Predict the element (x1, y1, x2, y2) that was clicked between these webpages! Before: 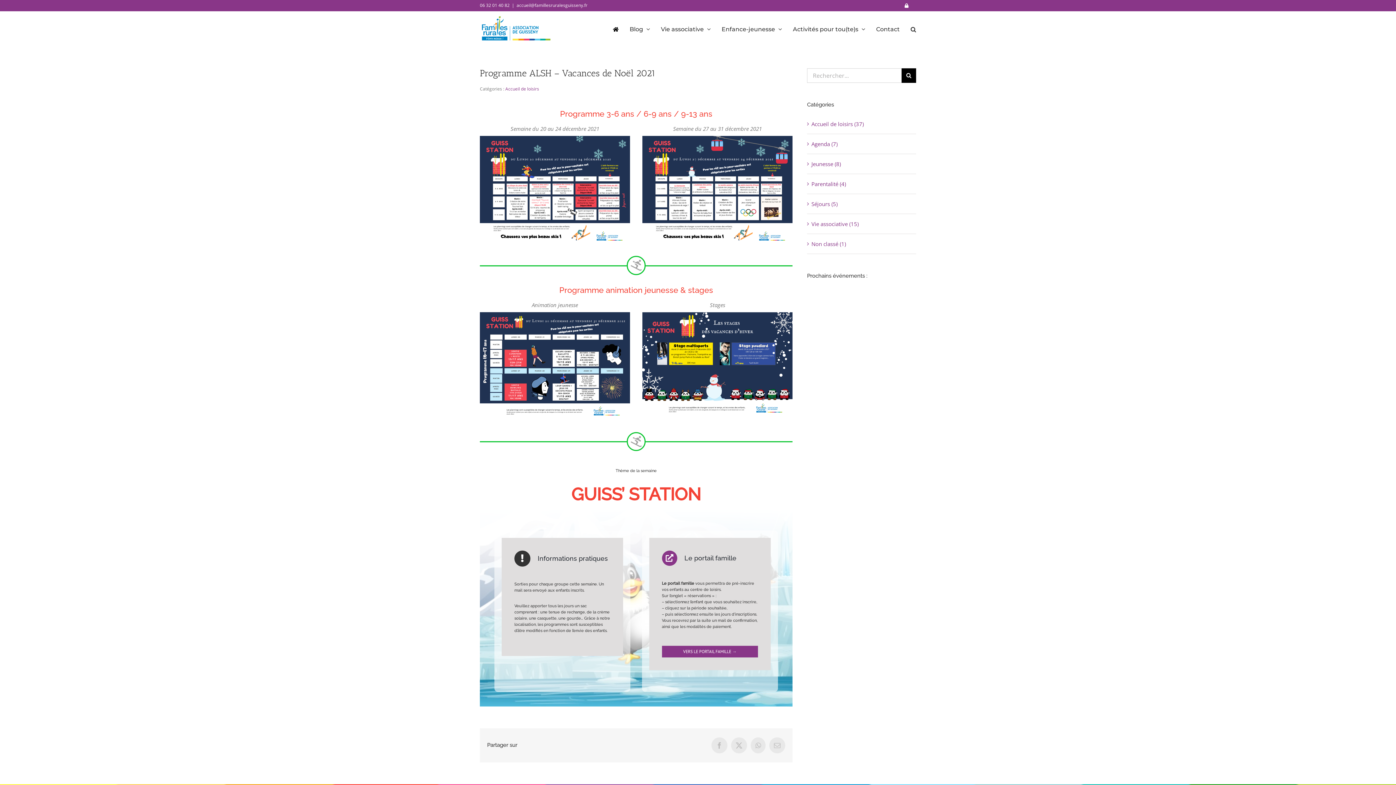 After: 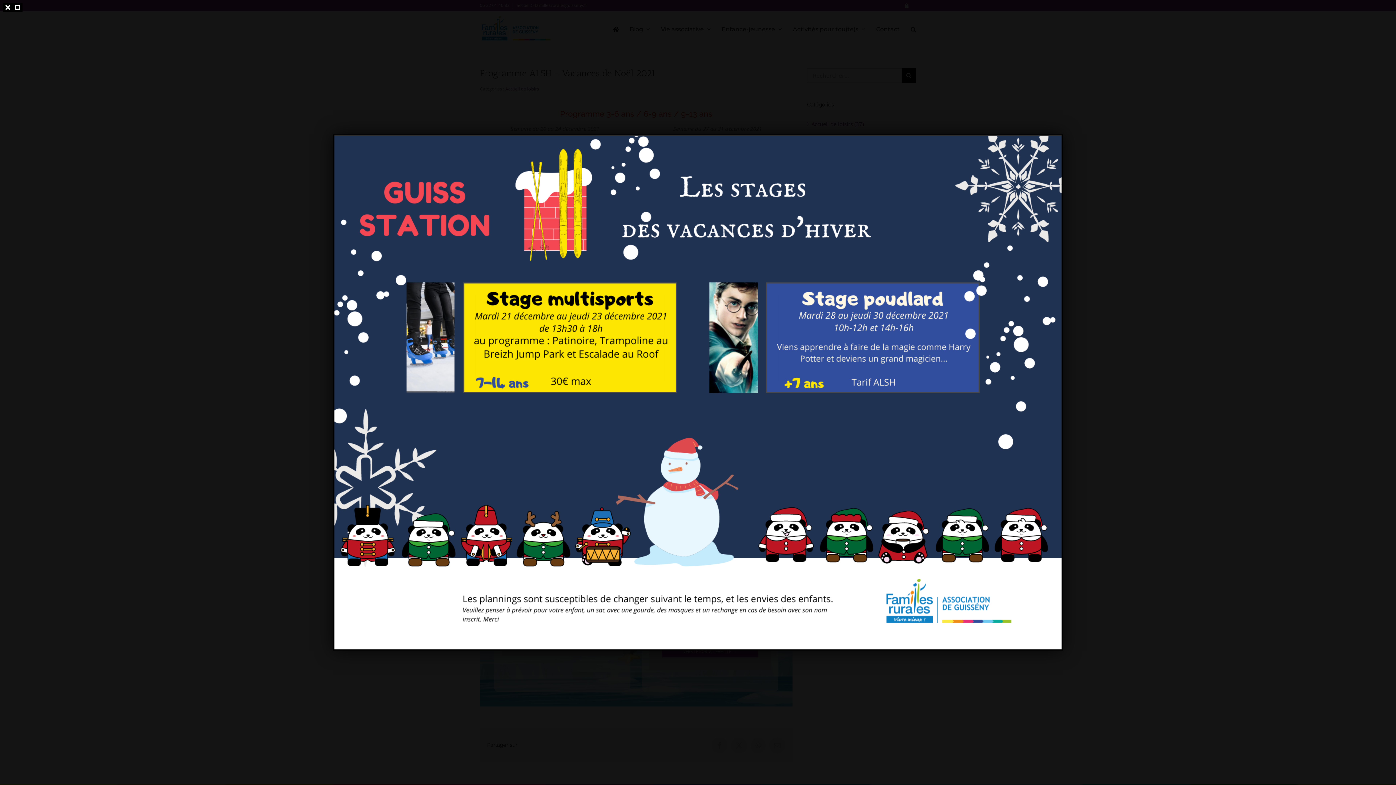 Action: bbox: (642, 311, 792, 318)